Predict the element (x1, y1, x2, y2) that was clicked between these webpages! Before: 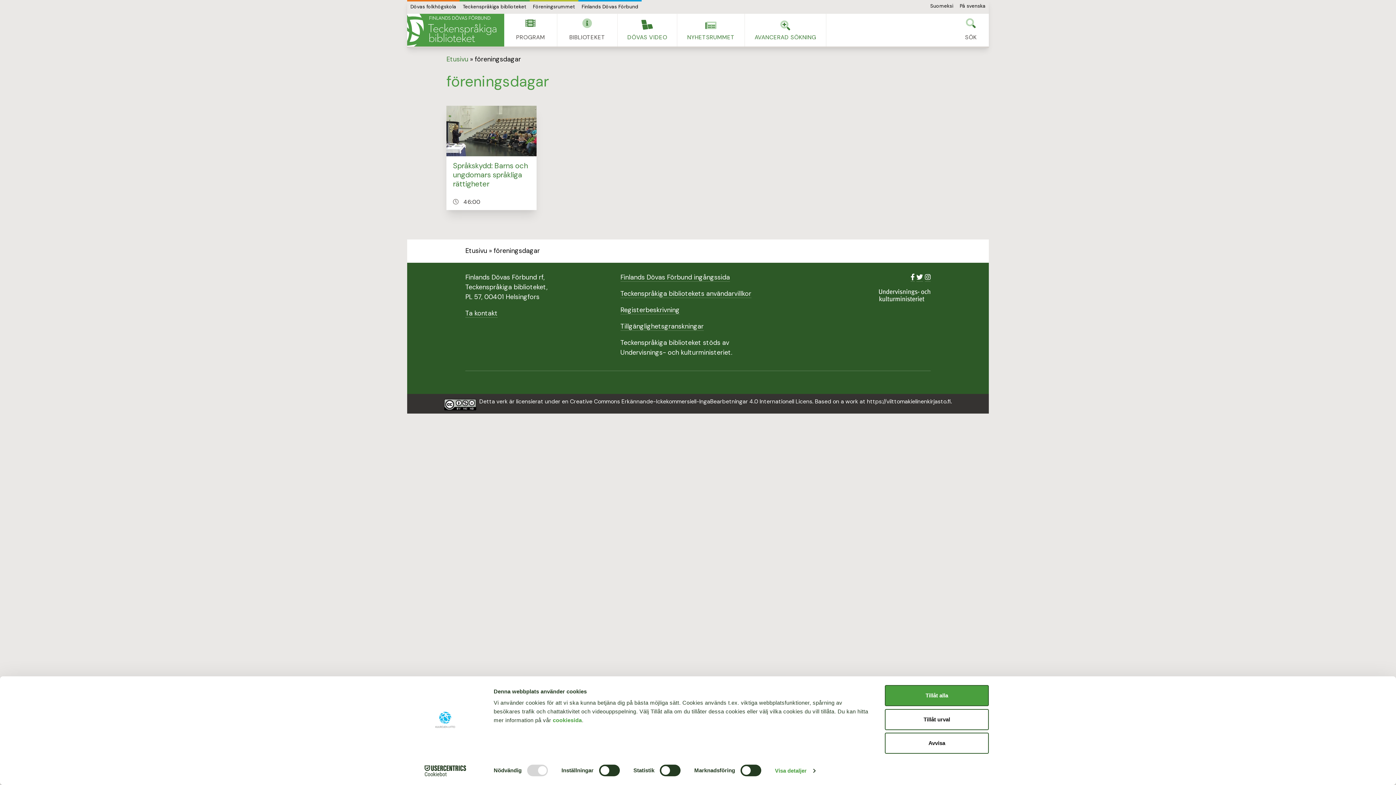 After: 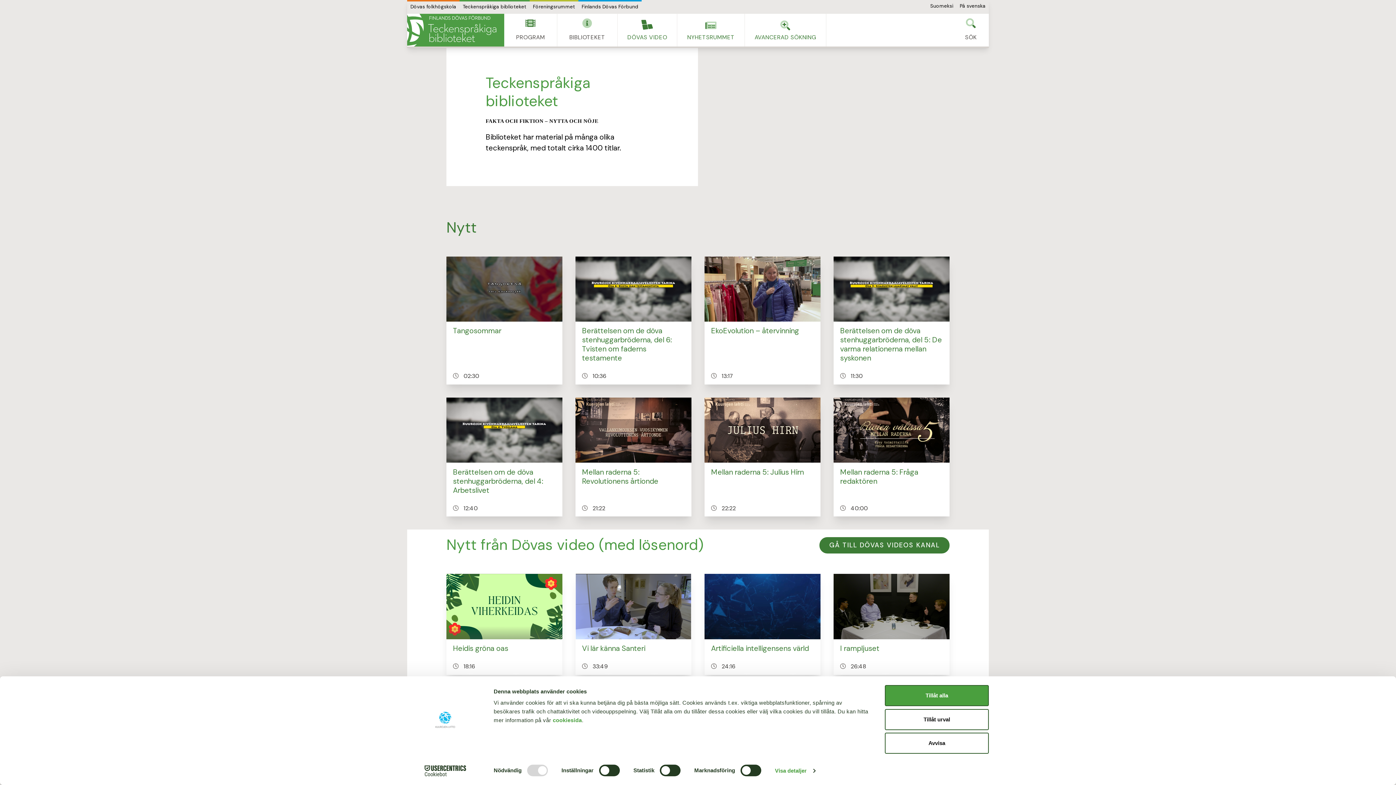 Action: bbox: (459, 0, 529, 12) label: Teckenspråkiga biblioteket